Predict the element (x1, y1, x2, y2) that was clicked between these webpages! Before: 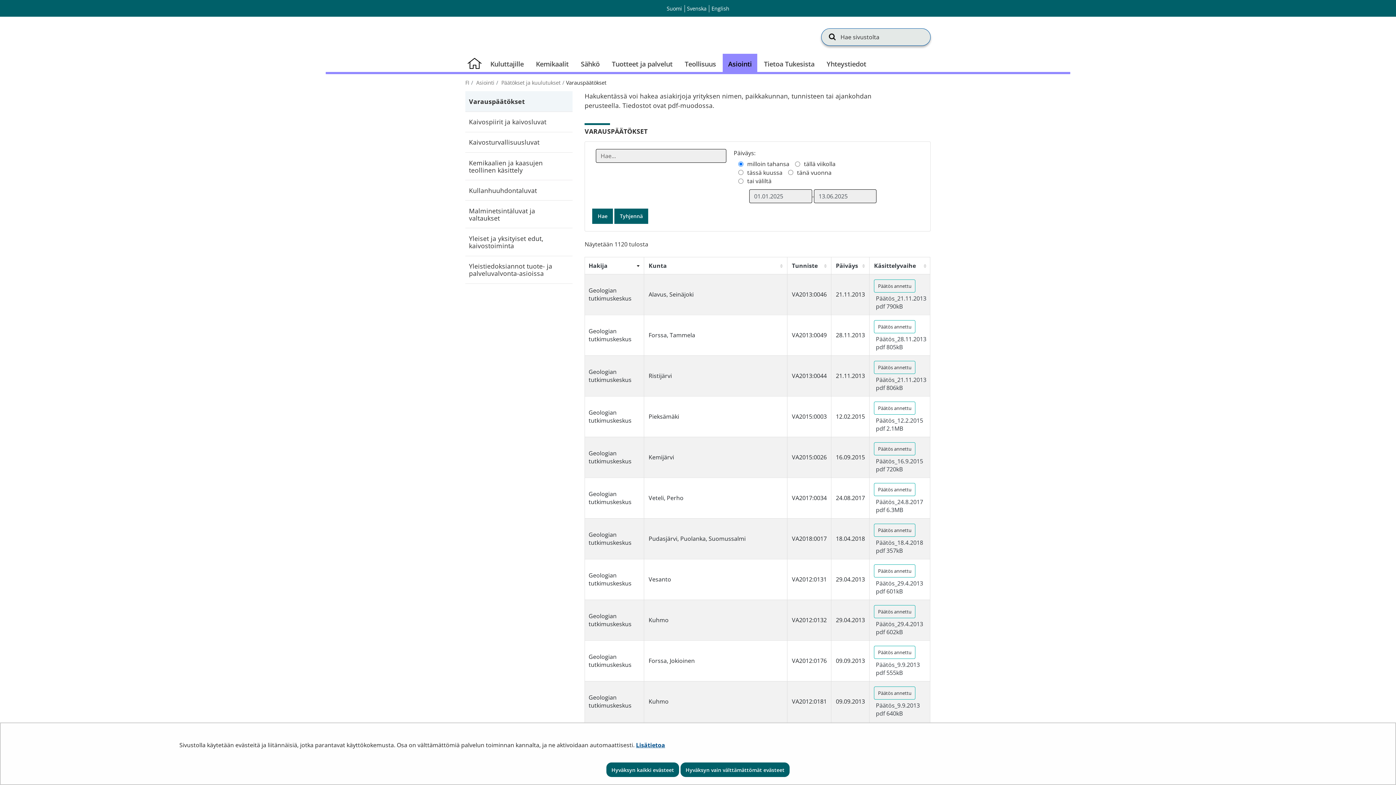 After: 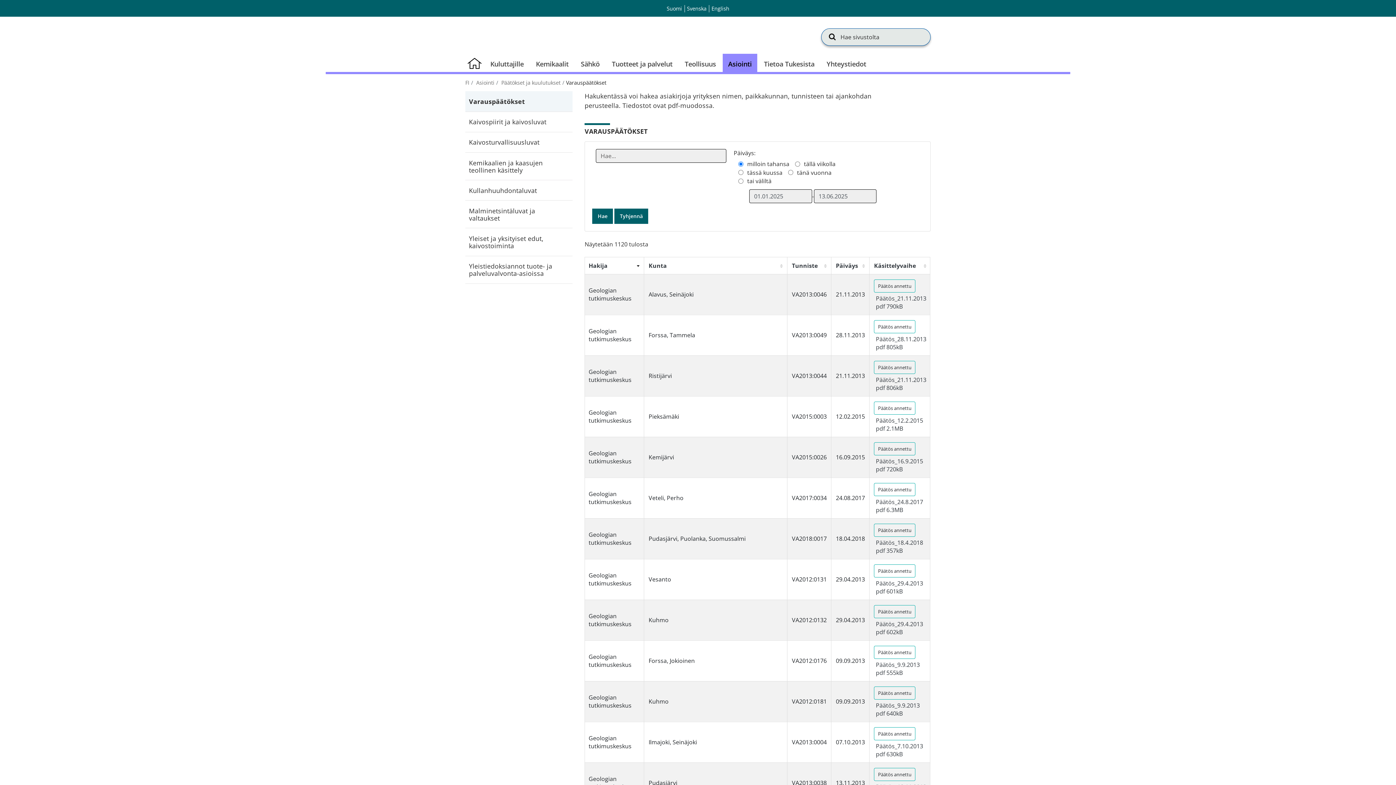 Action: label: Hyväksyn vain välttämättömät evästeet bbox: (680, 763, 789, 777)